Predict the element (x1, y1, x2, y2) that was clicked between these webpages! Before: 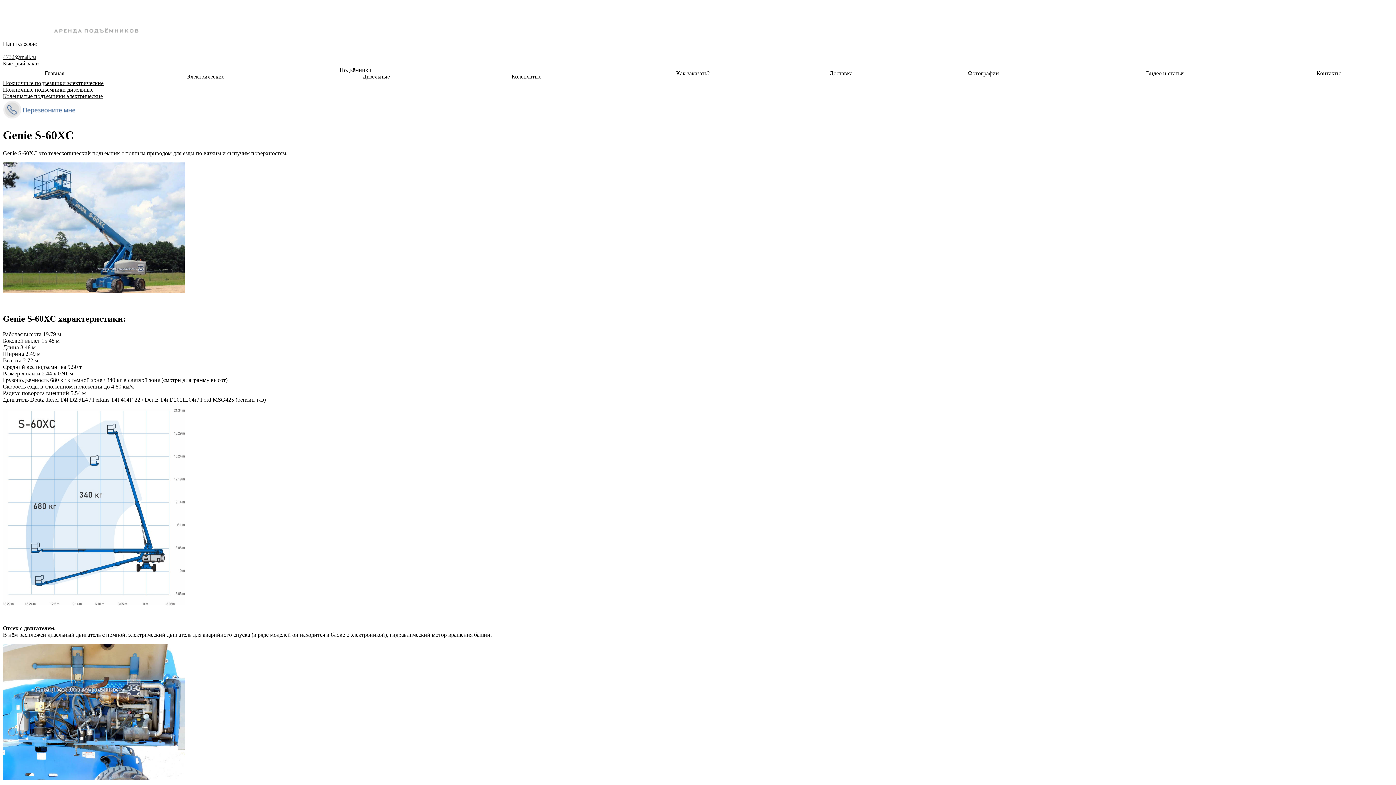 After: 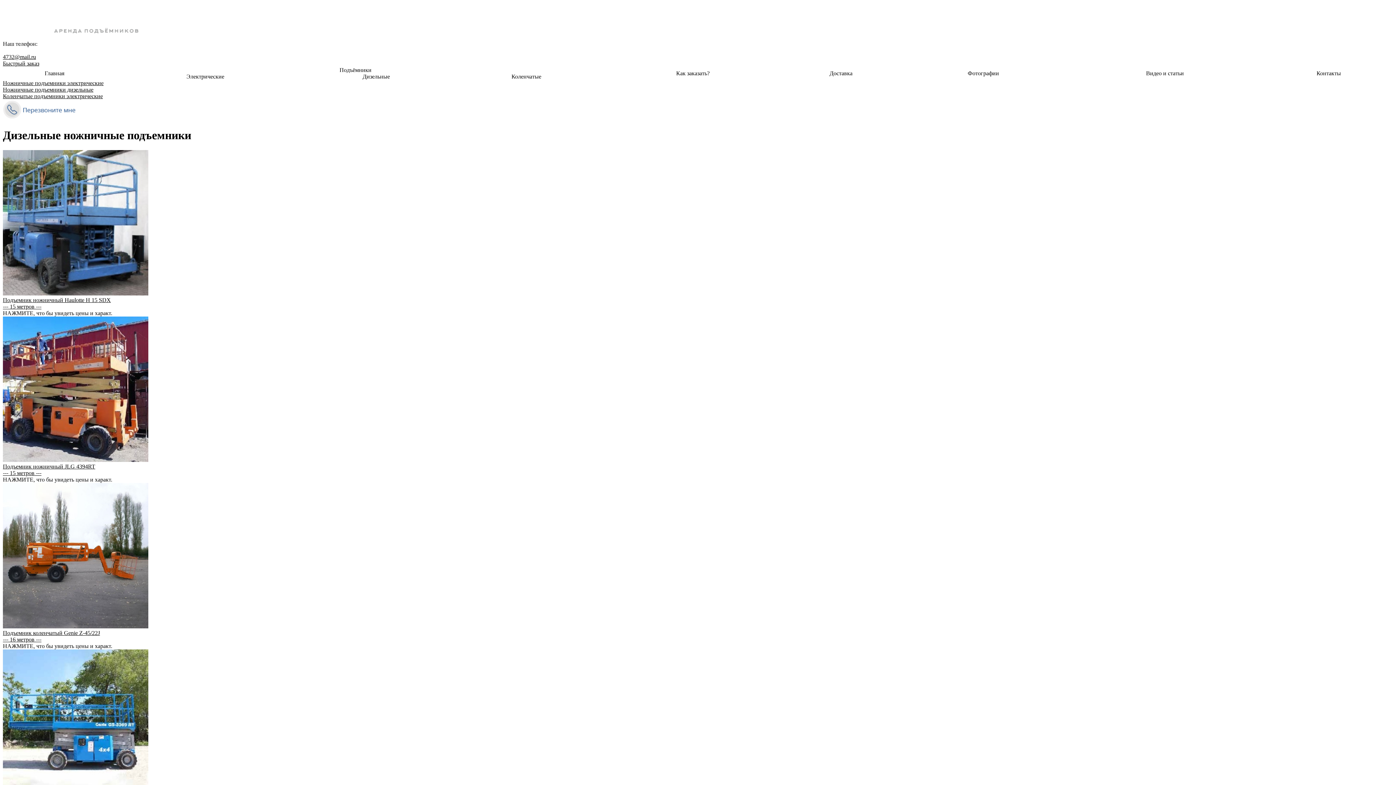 Action: bbox: (2, 86, 93, 92) label: Ножничные подъемники дизельные